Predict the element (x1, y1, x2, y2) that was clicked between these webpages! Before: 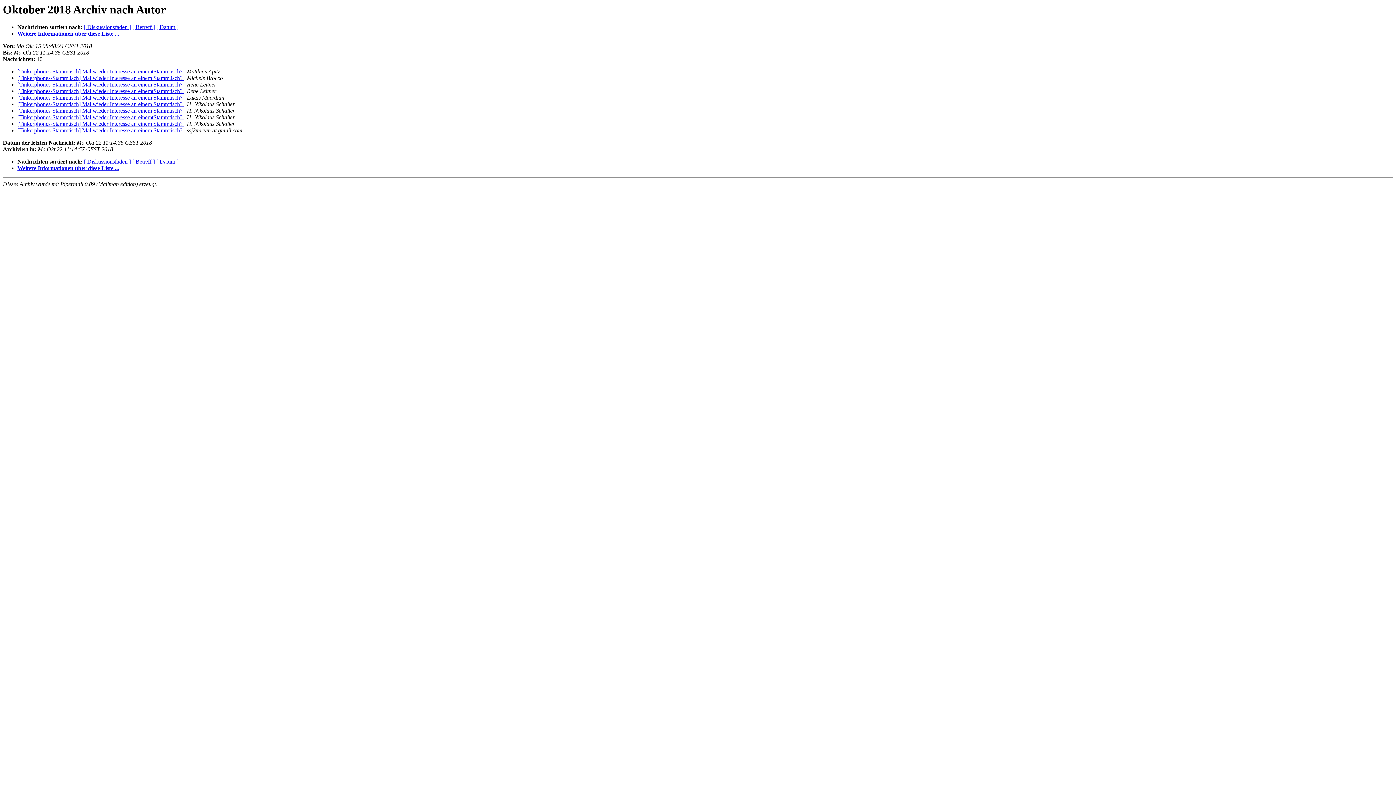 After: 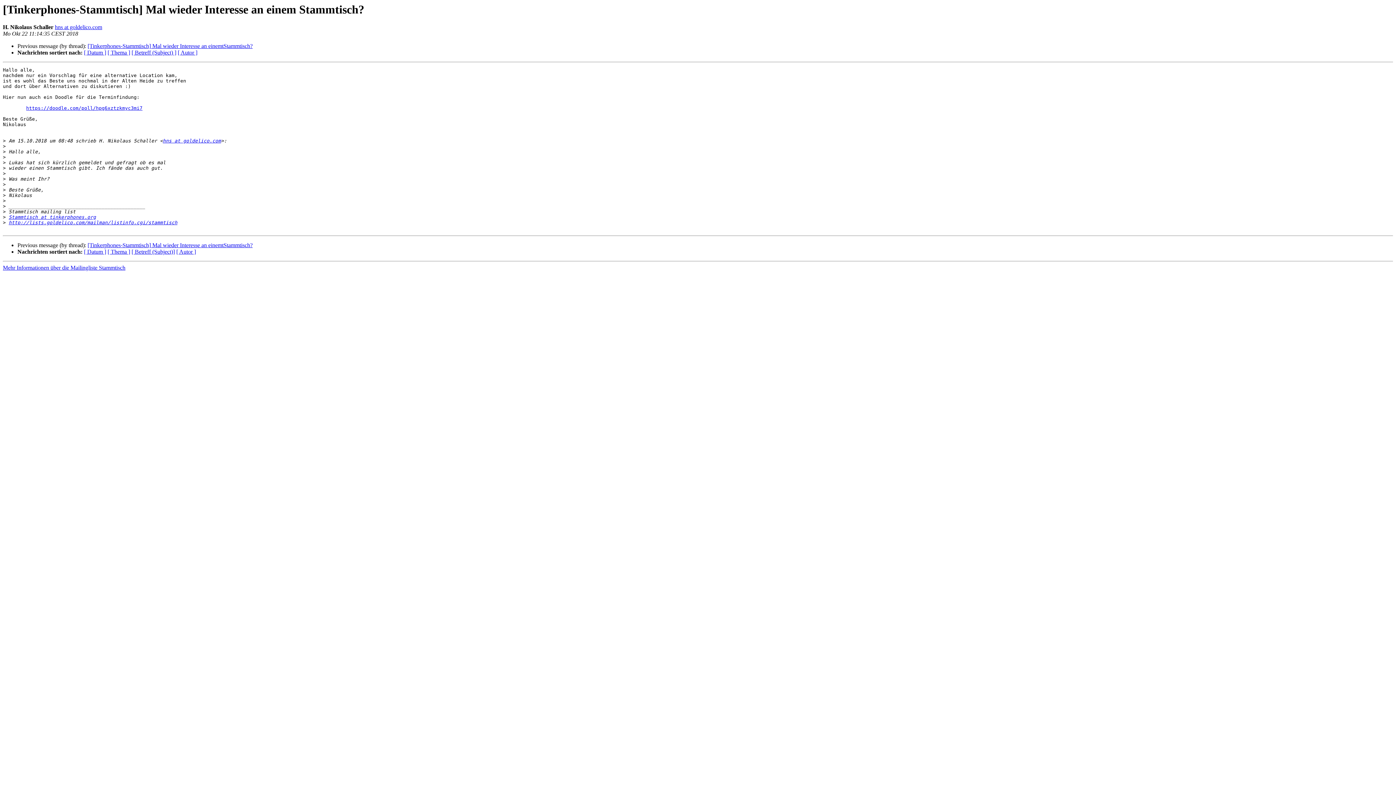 Action: bbox: (17, 120, 184, 127) label: [Tinkerphones-Stammtisch] Mal wieder Interesse an einem Stammtisch? 